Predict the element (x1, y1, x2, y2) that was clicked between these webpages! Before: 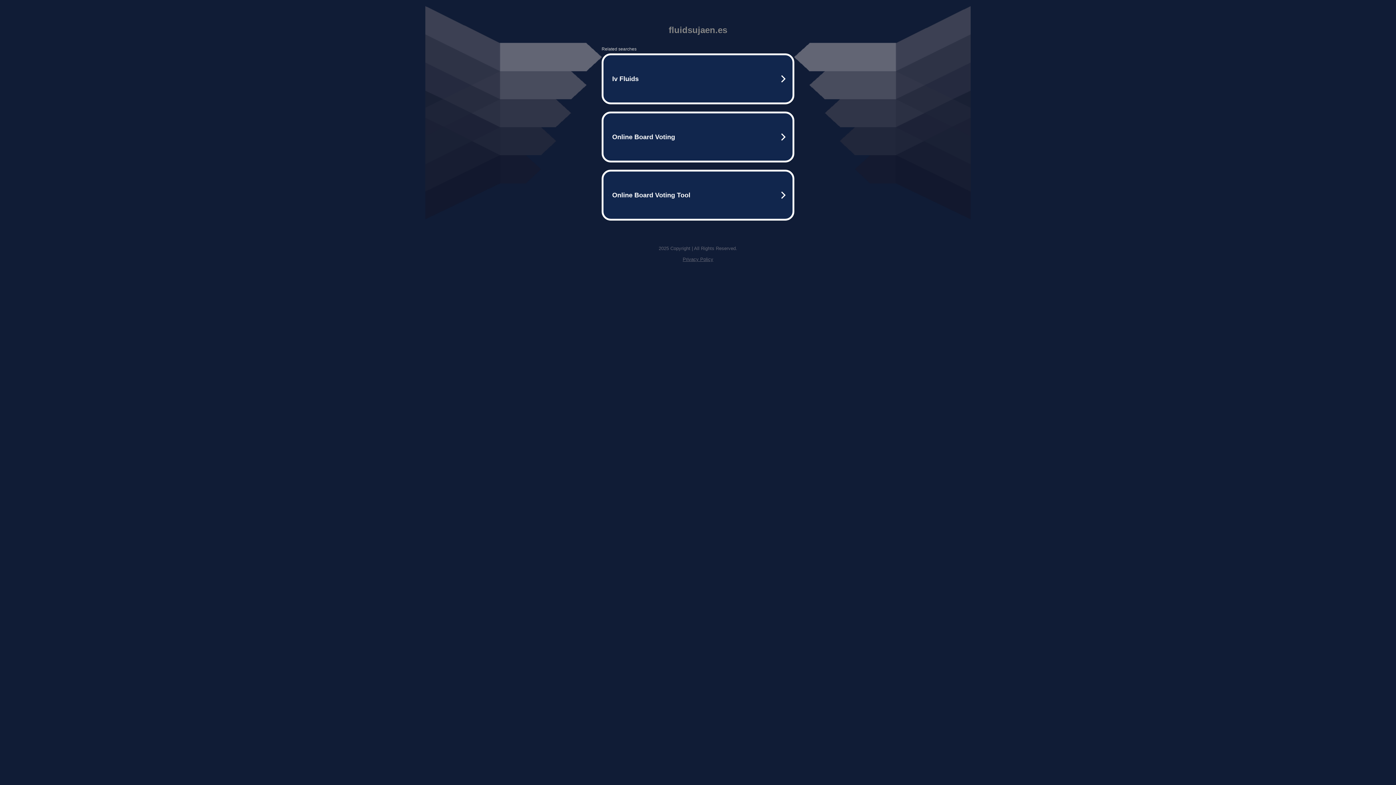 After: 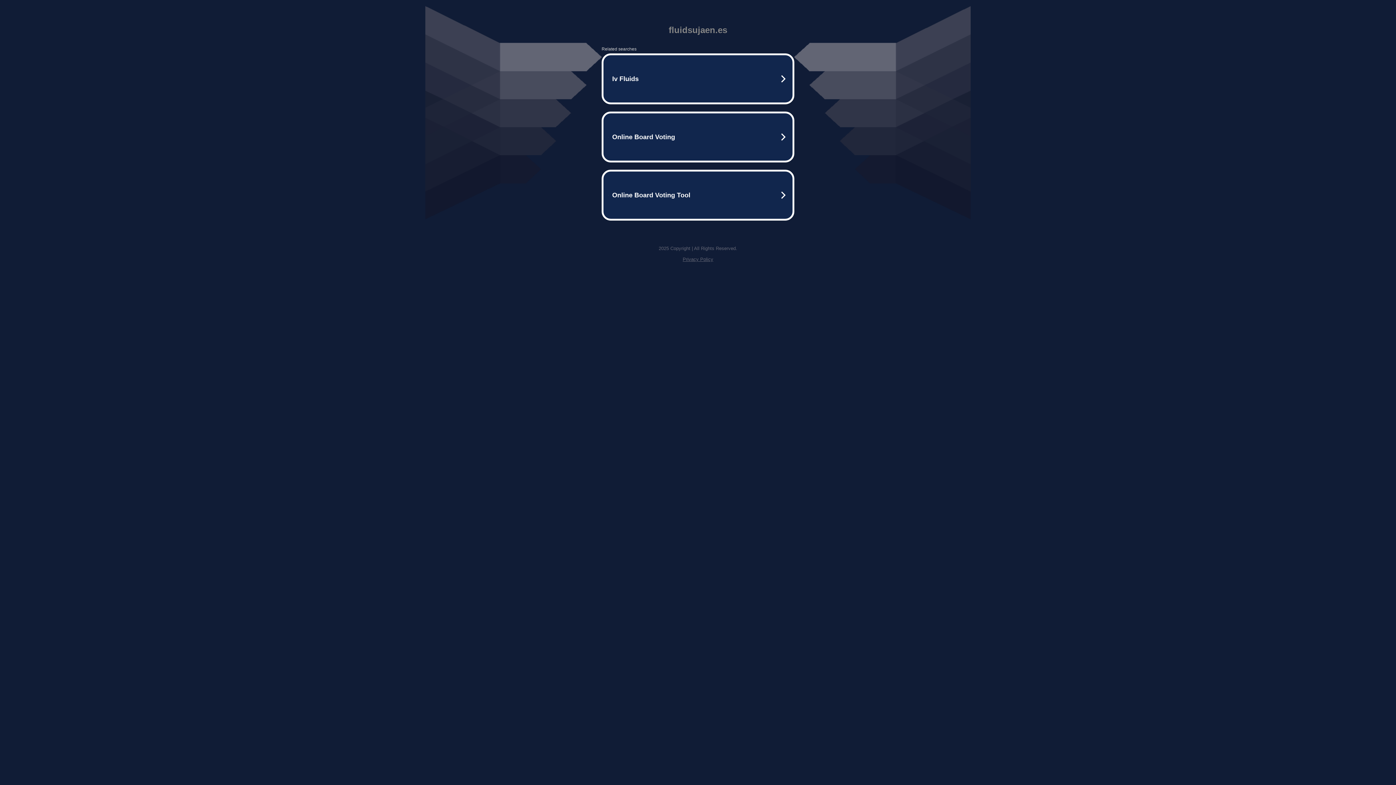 Action: label: Privacy Policy bbox: (682, 256, 713, 262)